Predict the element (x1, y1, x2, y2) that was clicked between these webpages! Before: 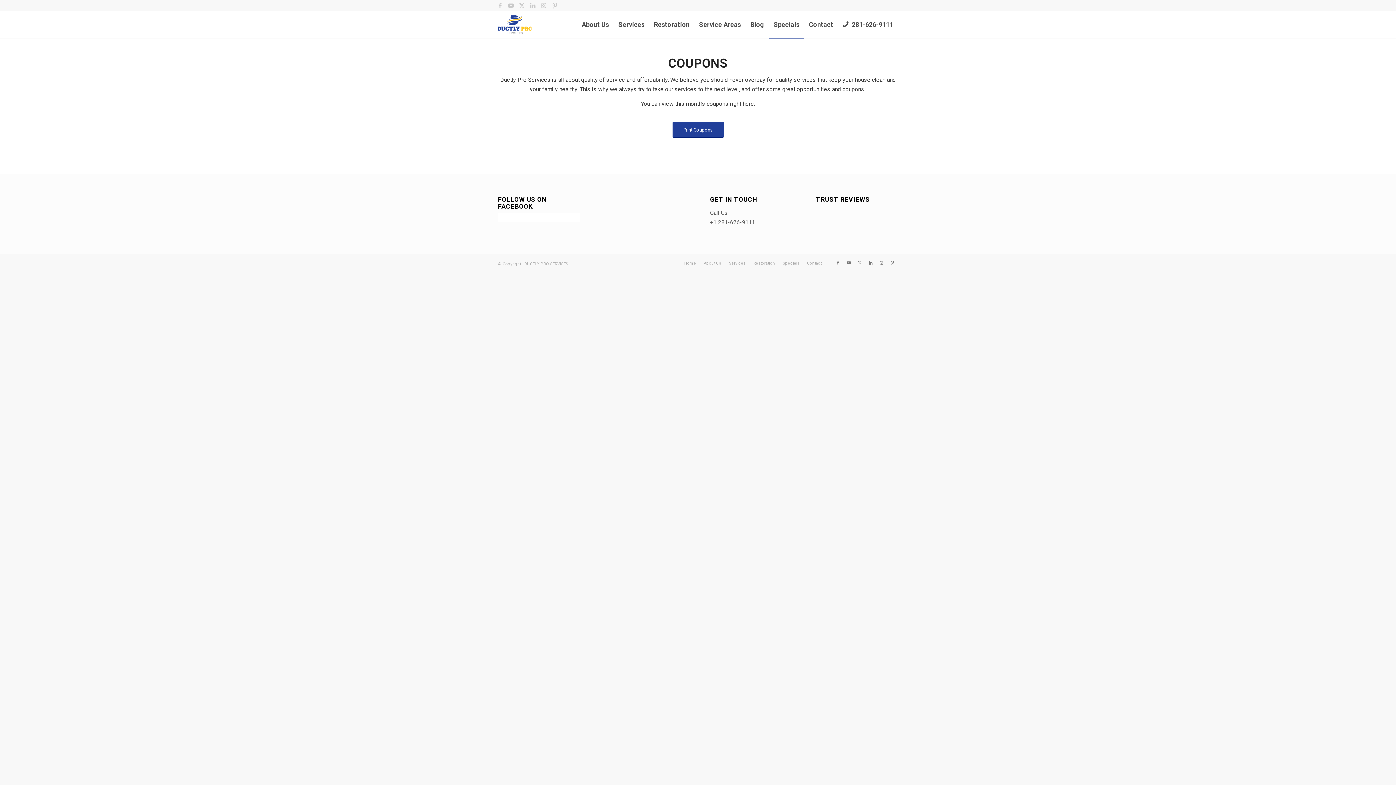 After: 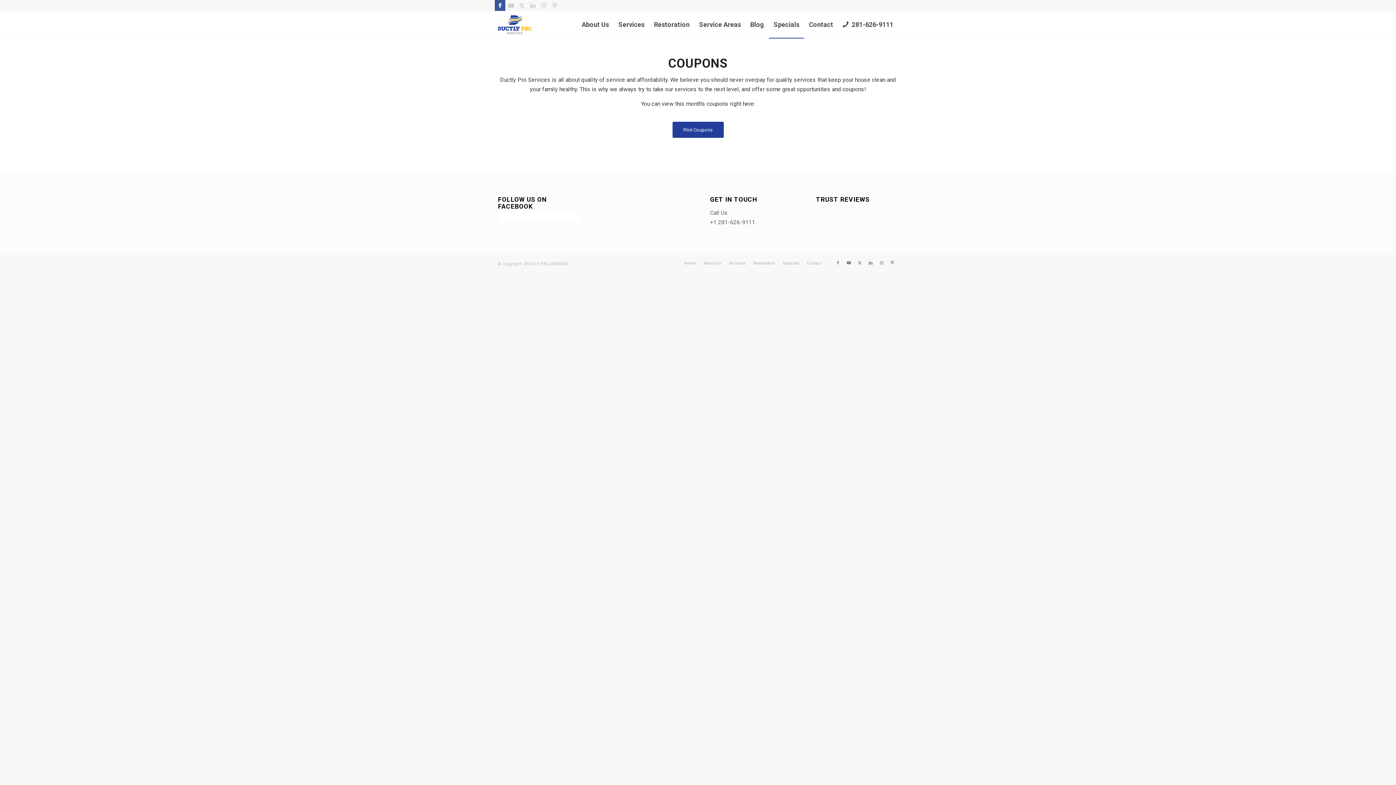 Action: bbox: (494, 0, 505, 10) label: Link to Facebook